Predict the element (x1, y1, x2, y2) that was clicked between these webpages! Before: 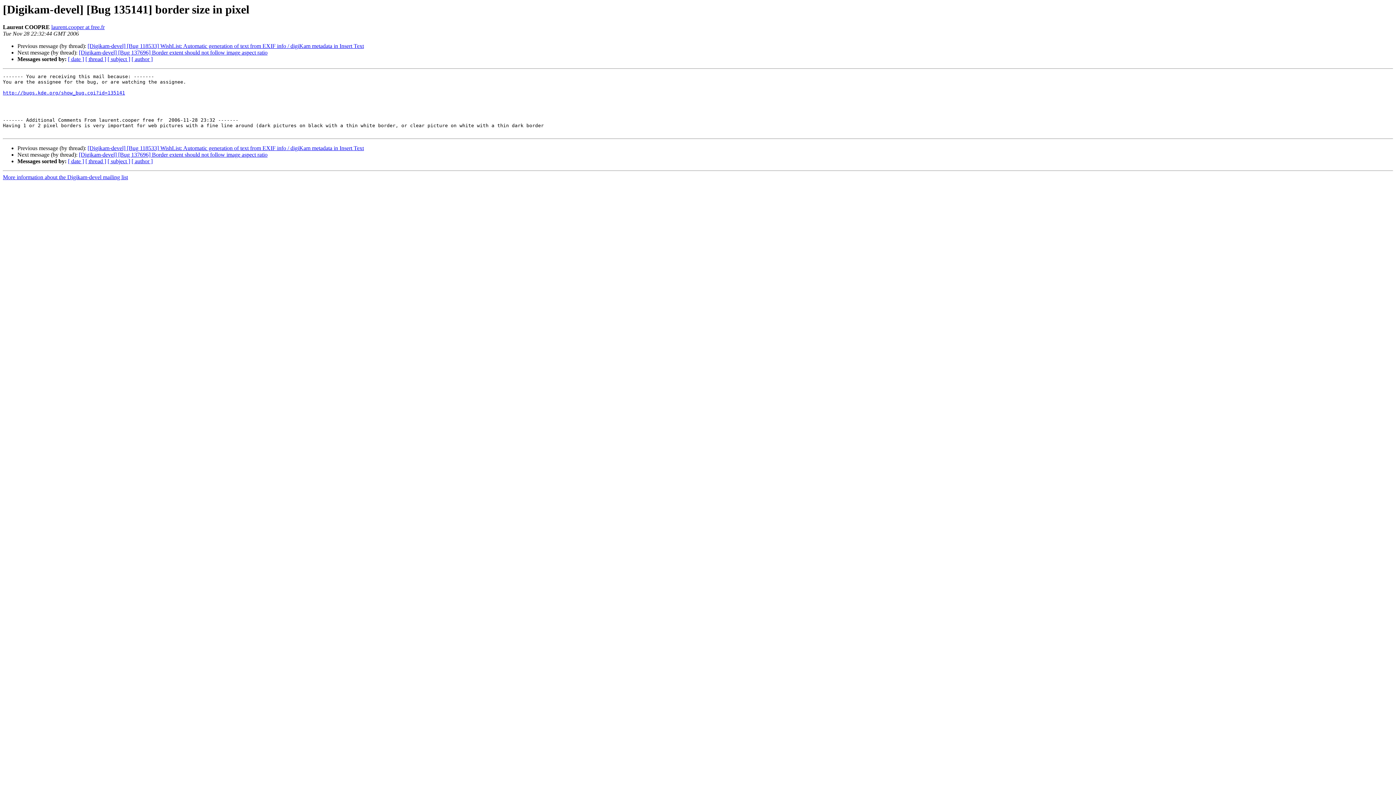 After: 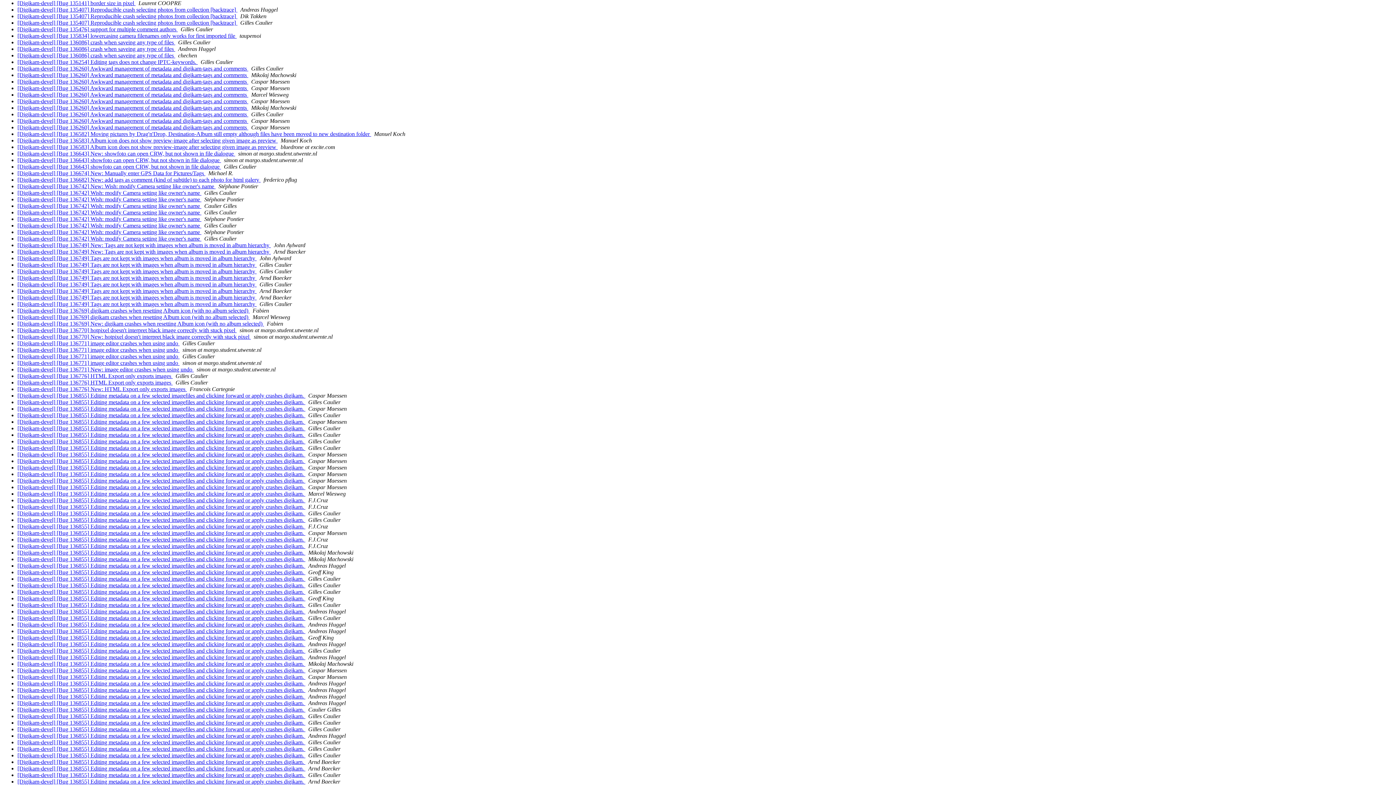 Action: label: [ subject ] bbox: (107, 56, 130, 62)